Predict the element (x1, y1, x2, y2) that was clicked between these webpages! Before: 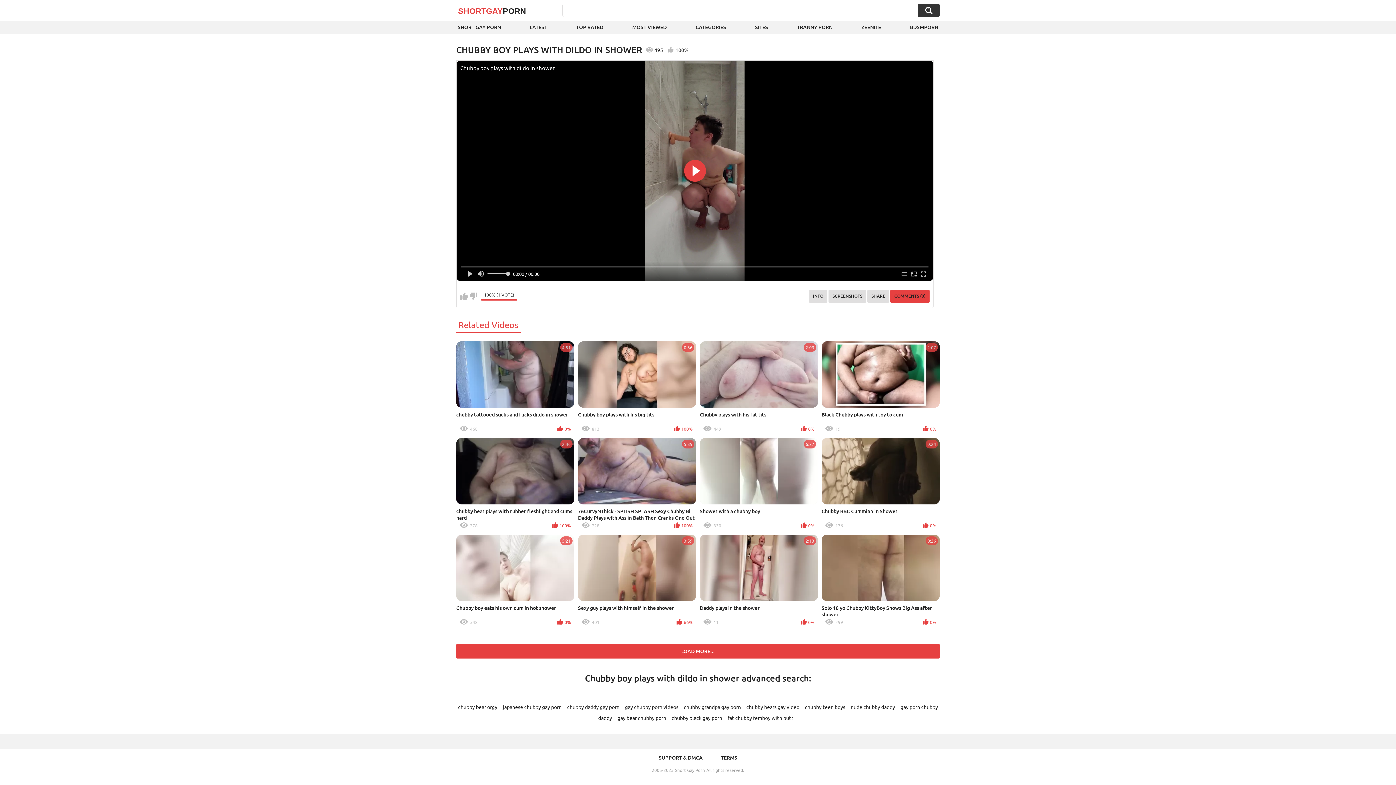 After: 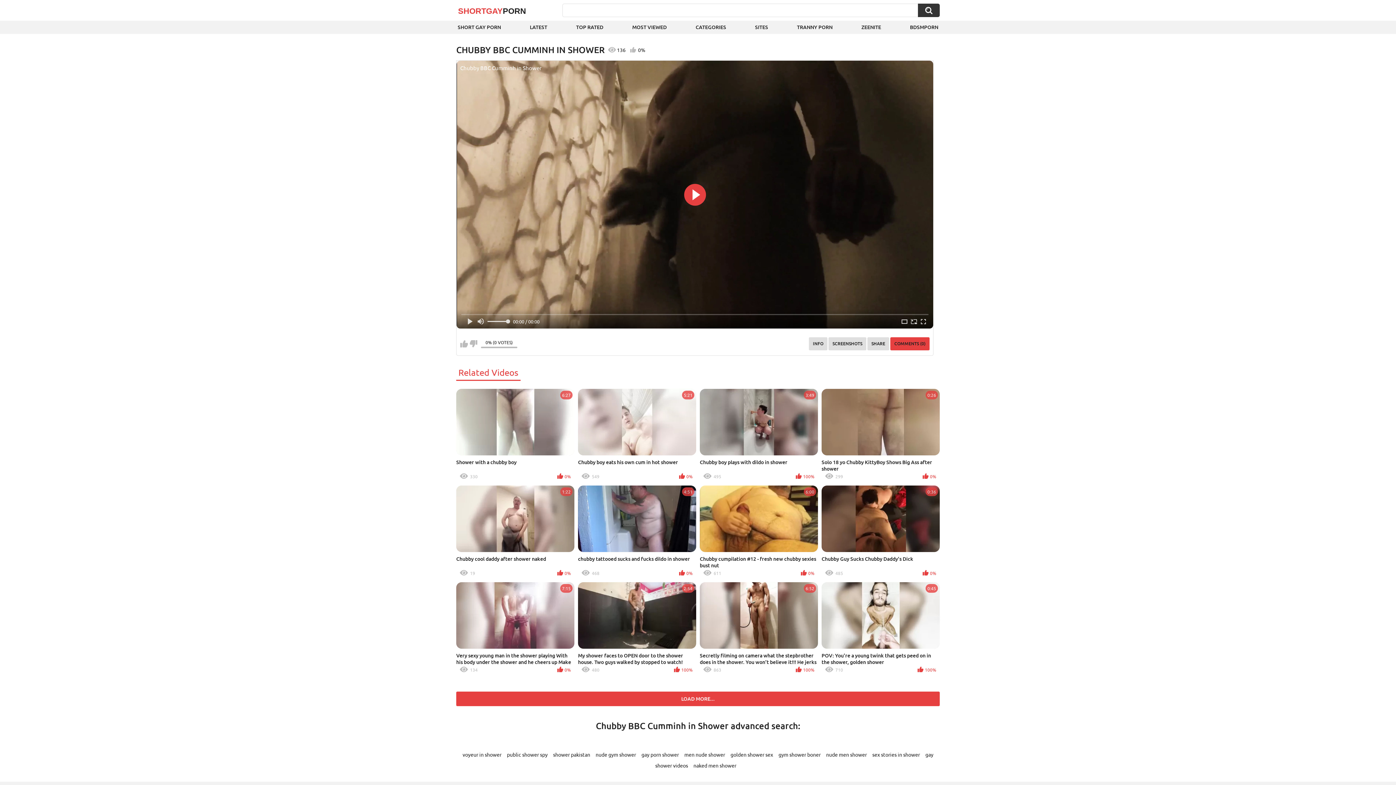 Action: bbox: (821, 438, 940, 531) label: 0:24
Chubby BBC Cumminh in Shower
136
0%